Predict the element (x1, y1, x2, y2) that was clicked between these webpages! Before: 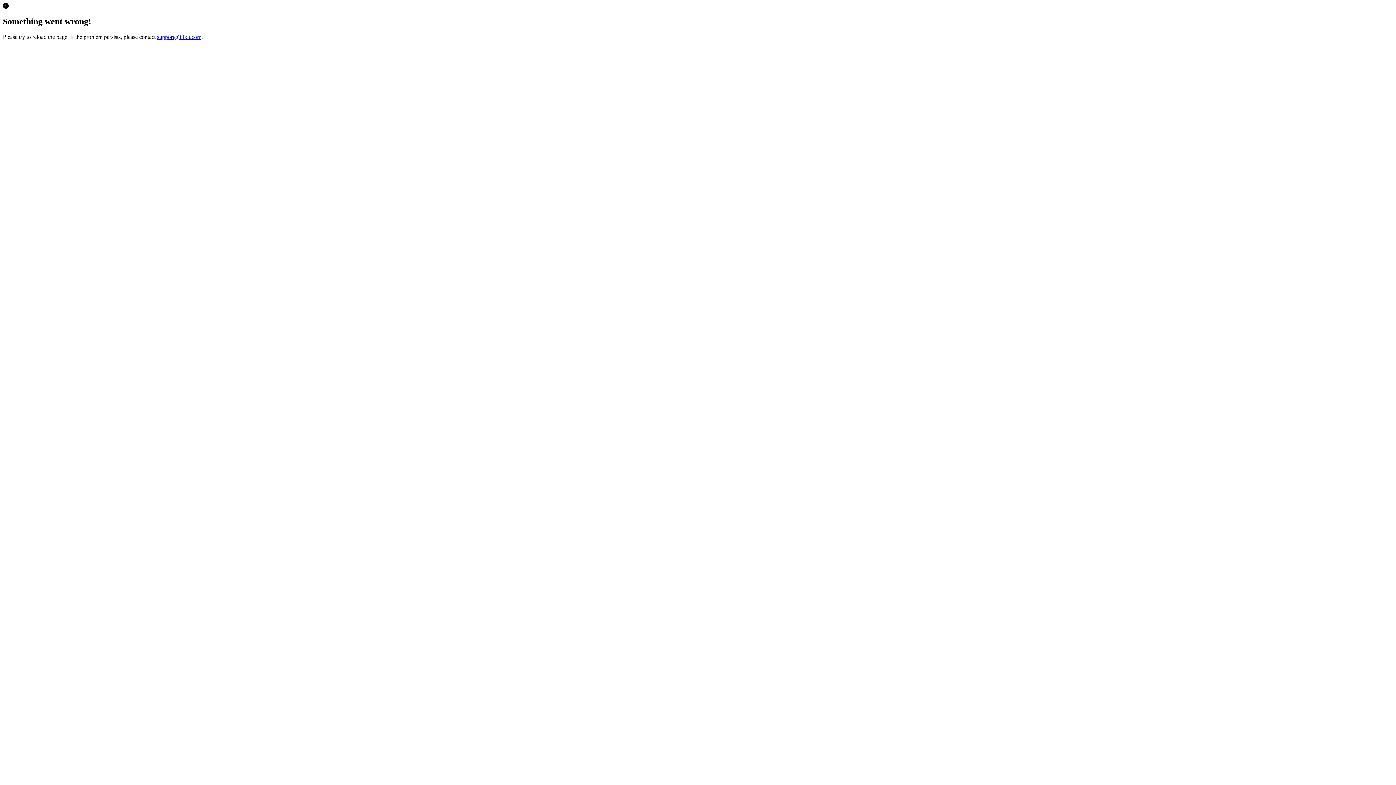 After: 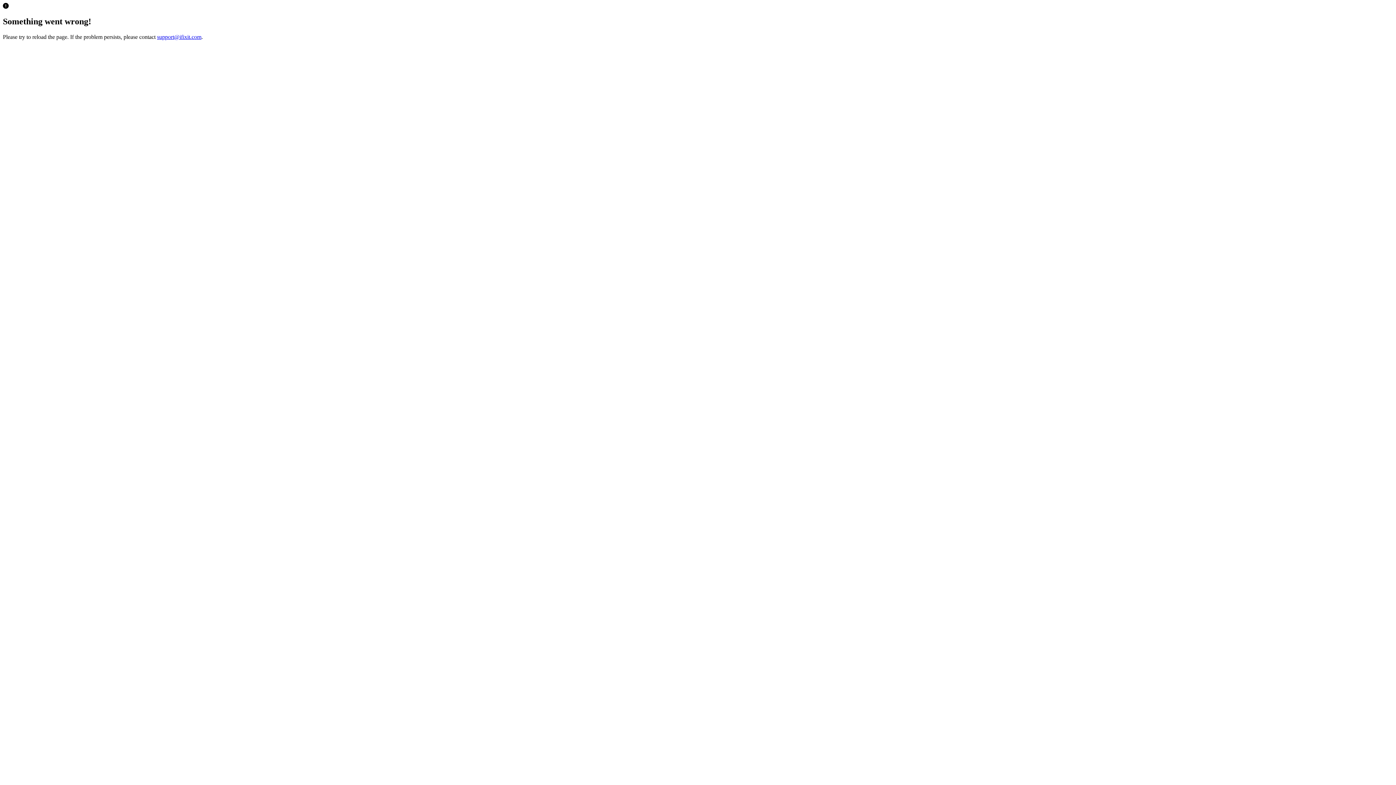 Action: label: support@ifixit.com bbox: (157, 33, 201, 39)